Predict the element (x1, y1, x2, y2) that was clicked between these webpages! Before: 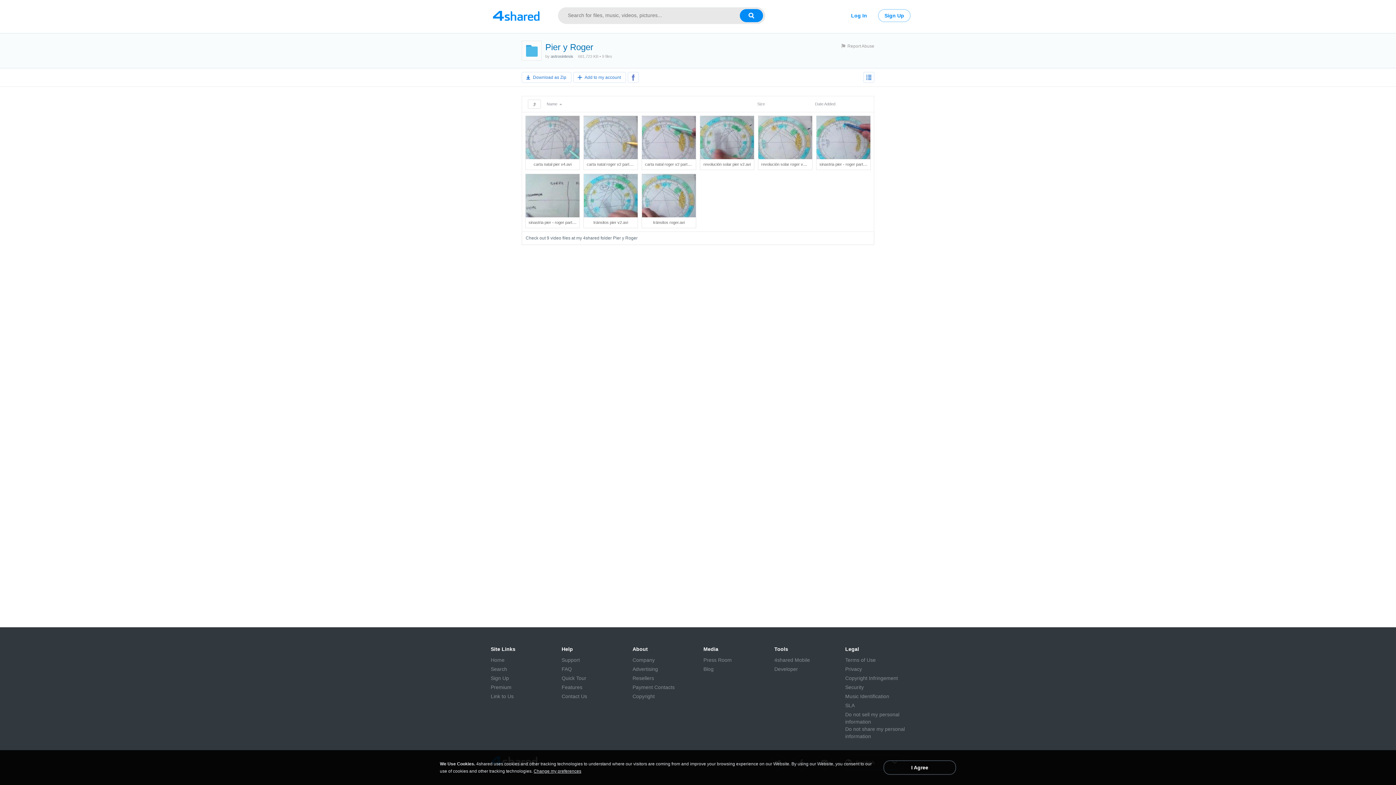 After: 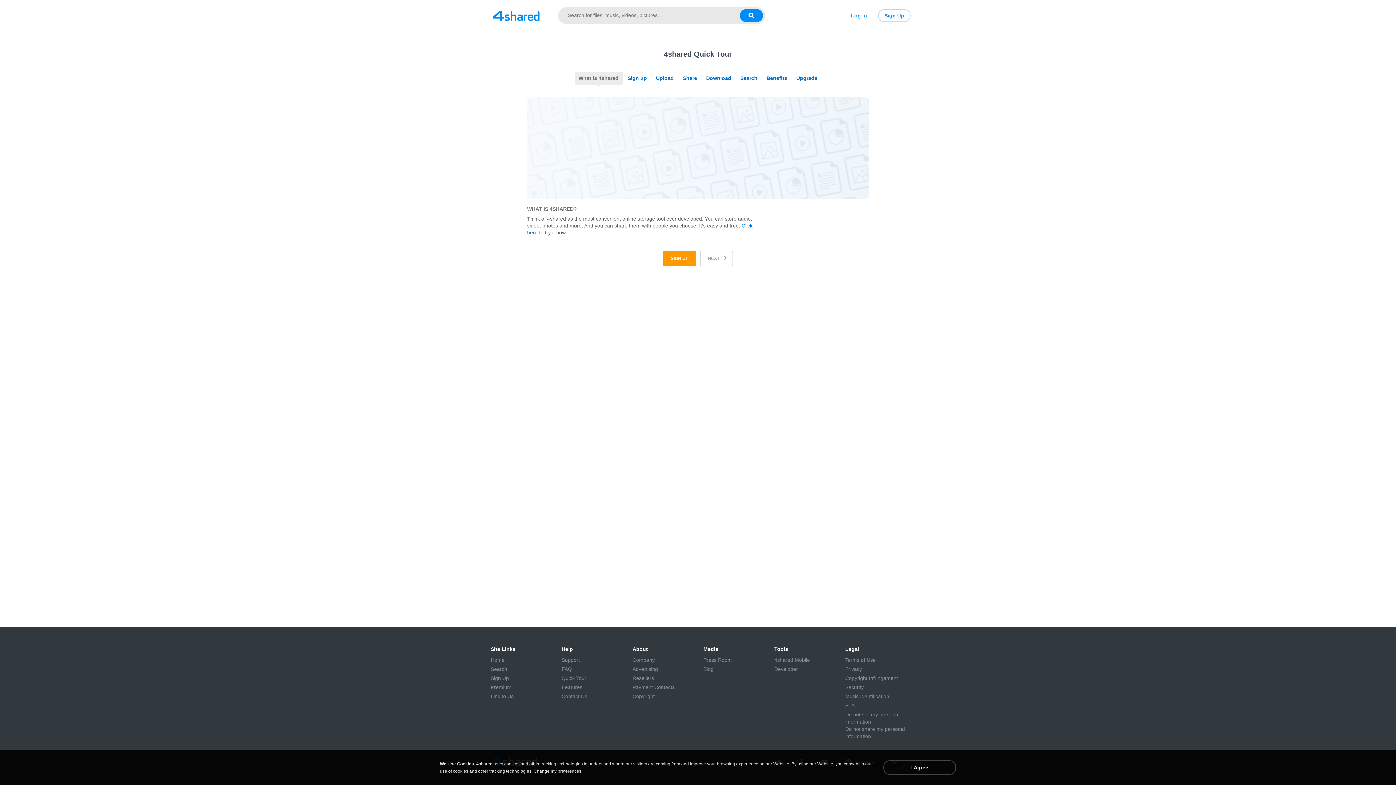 Action: bbox: (561, 674, 586, 682) label: Quick Tour